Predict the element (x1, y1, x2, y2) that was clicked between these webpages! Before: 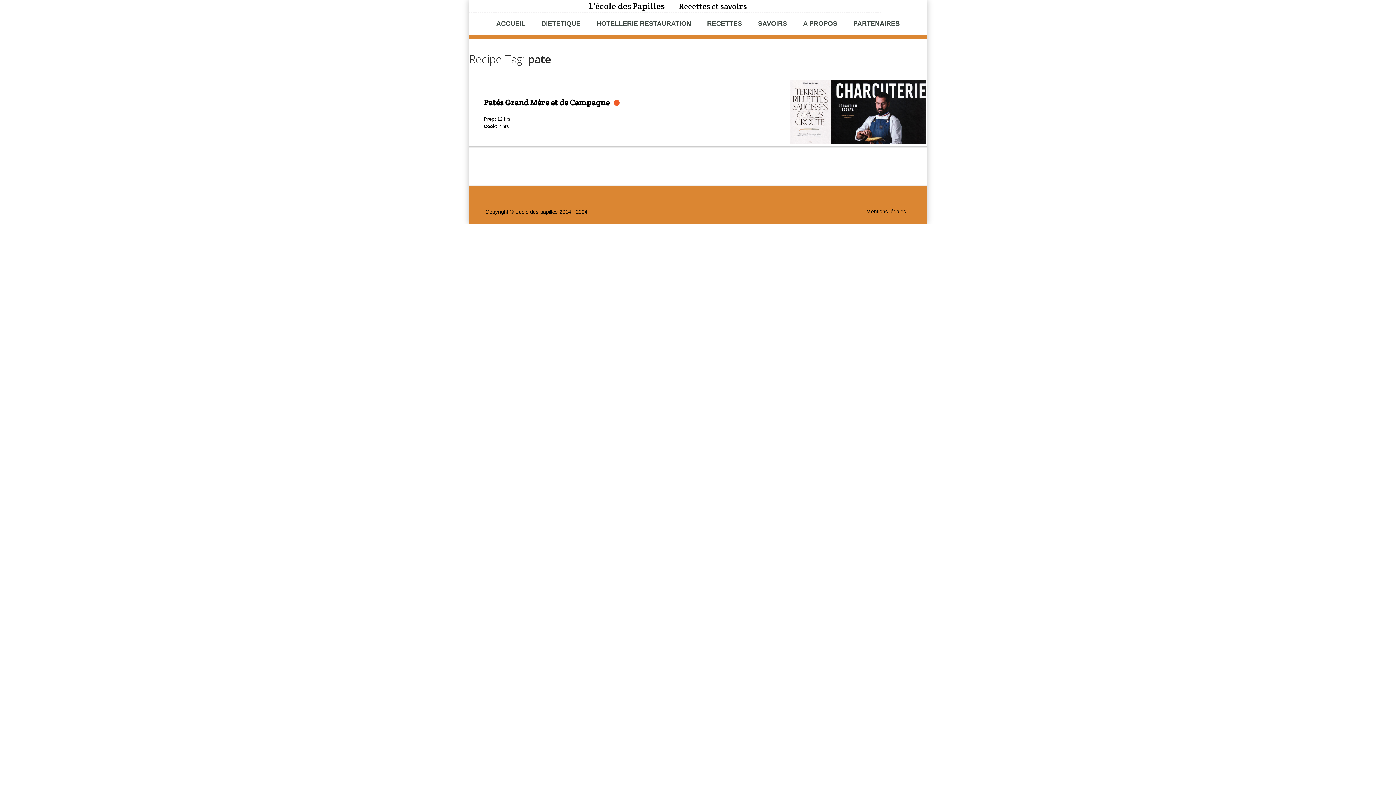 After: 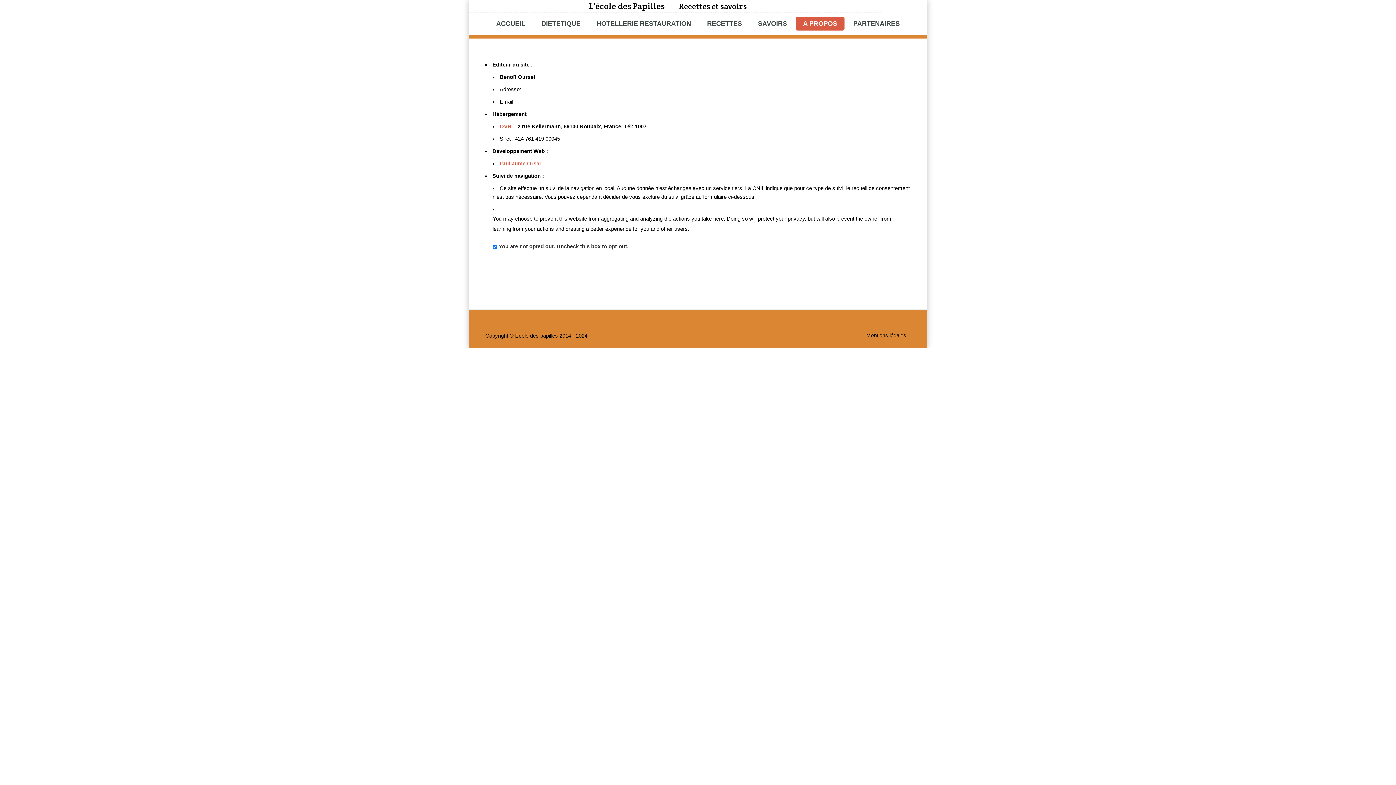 Action: bbox: (864, 208, 910, 214) label: Mentions légales